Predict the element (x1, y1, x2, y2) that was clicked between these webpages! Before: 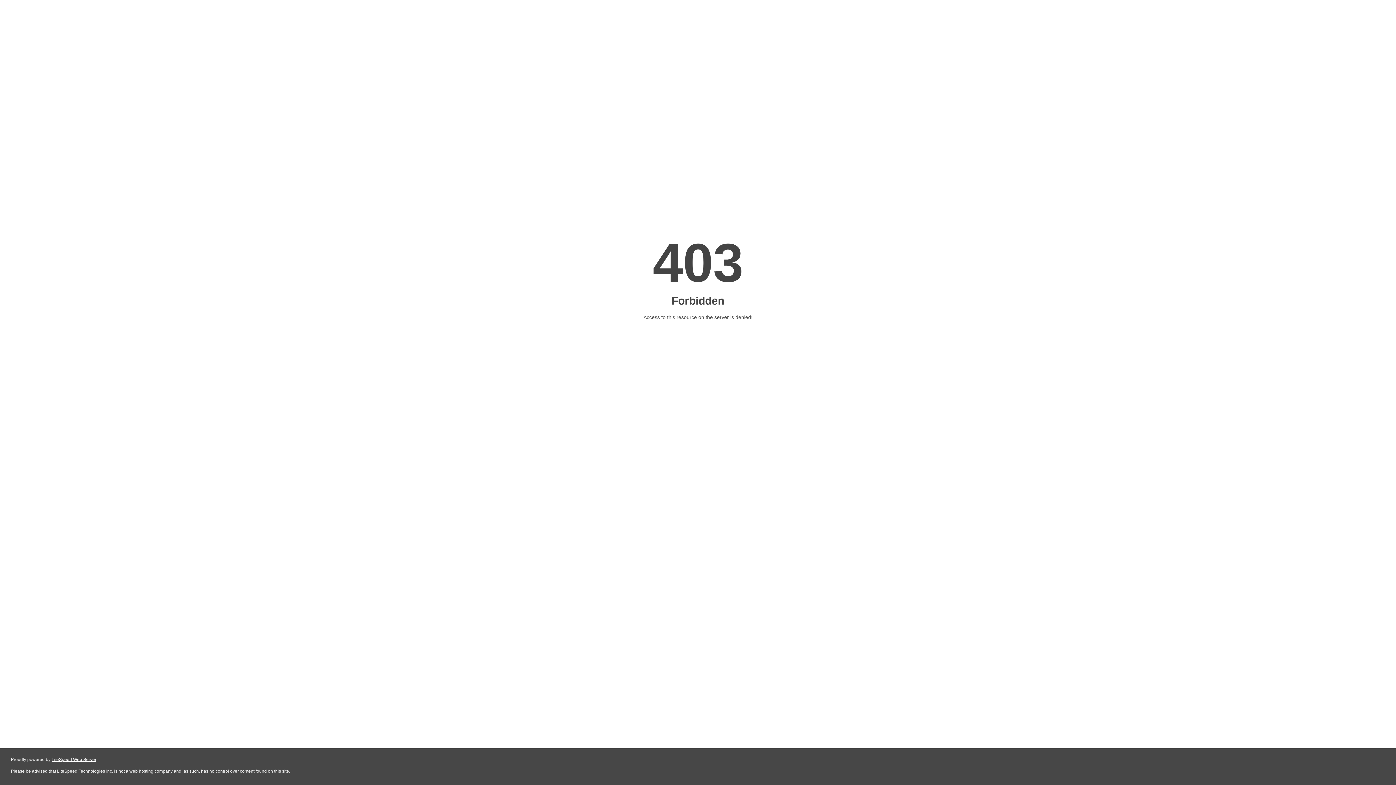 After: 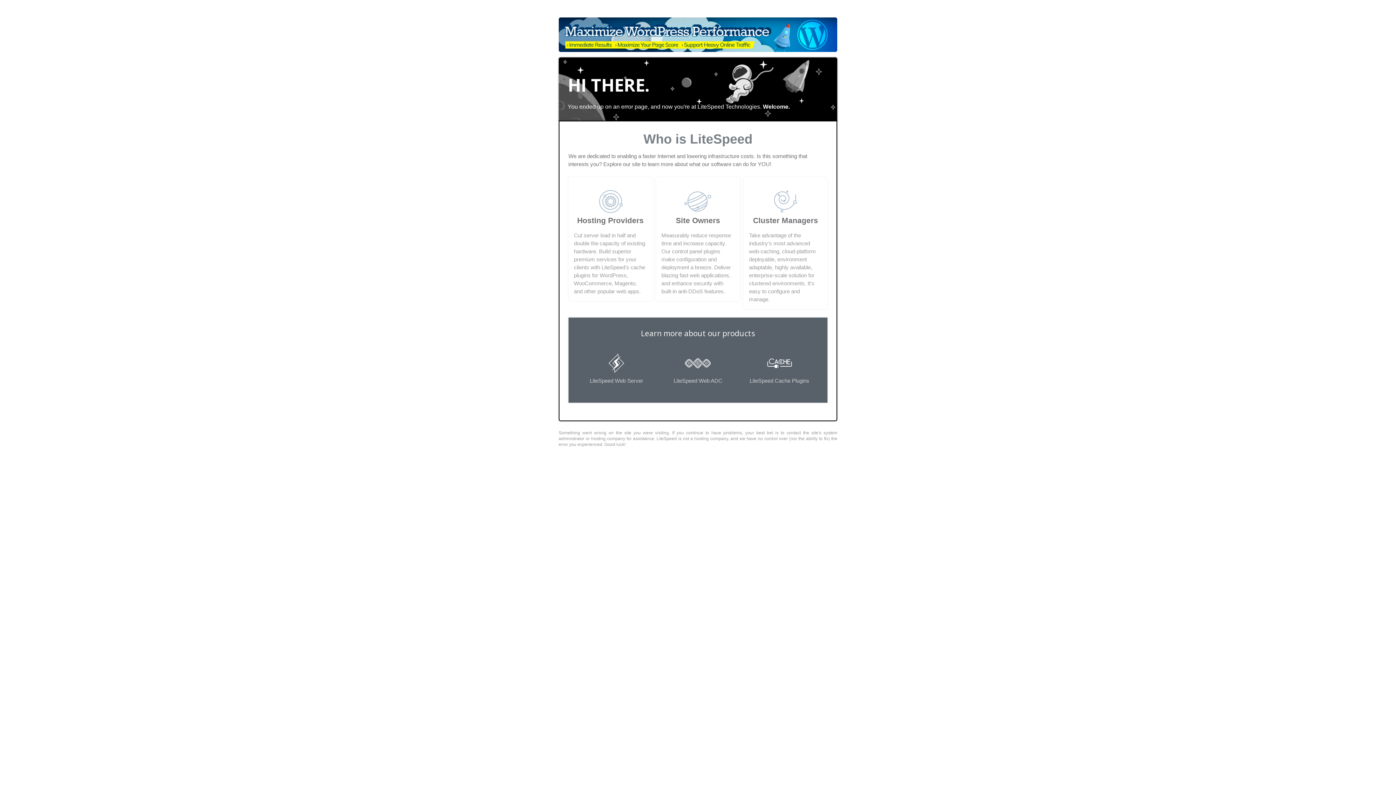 Action: bbox: (51, 757, 96, 762) label: LiteSpeed Web Server